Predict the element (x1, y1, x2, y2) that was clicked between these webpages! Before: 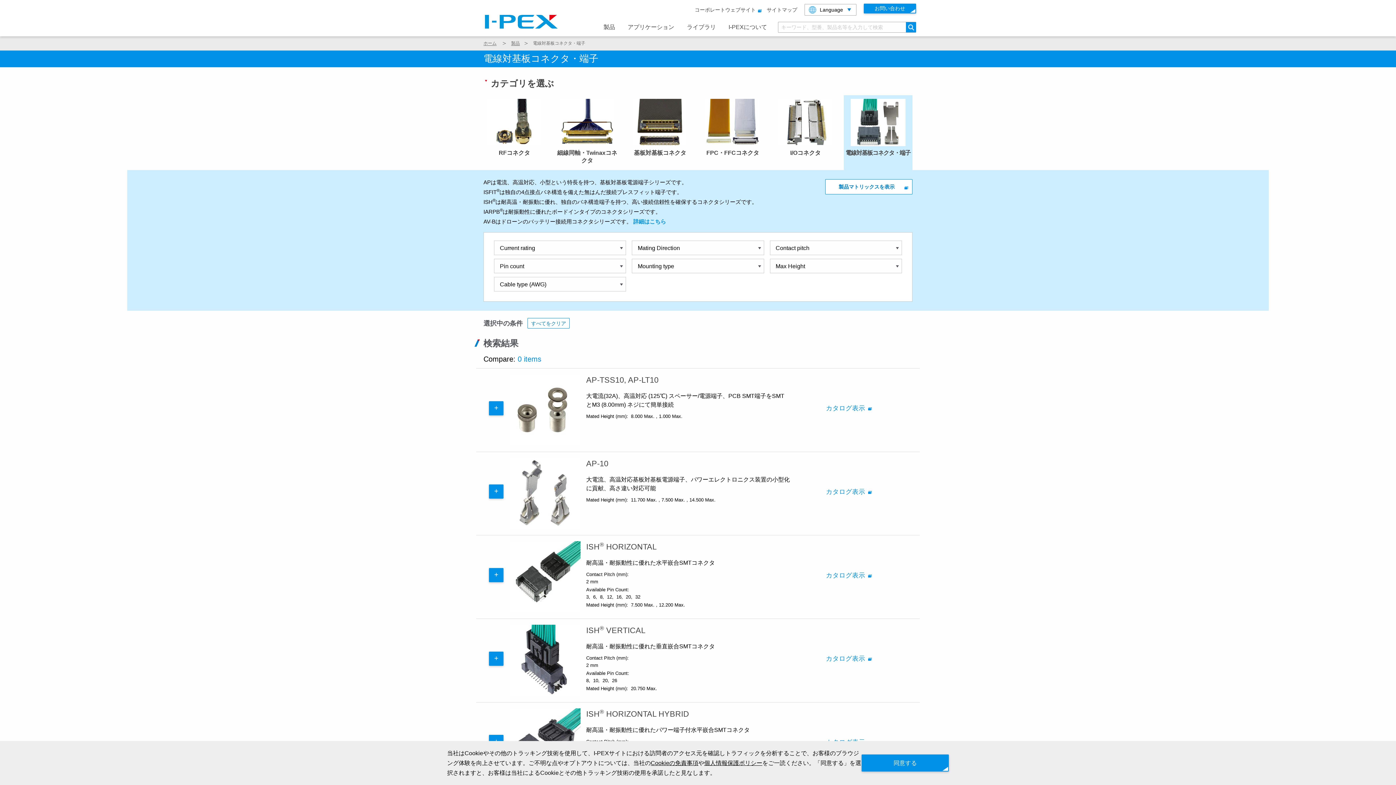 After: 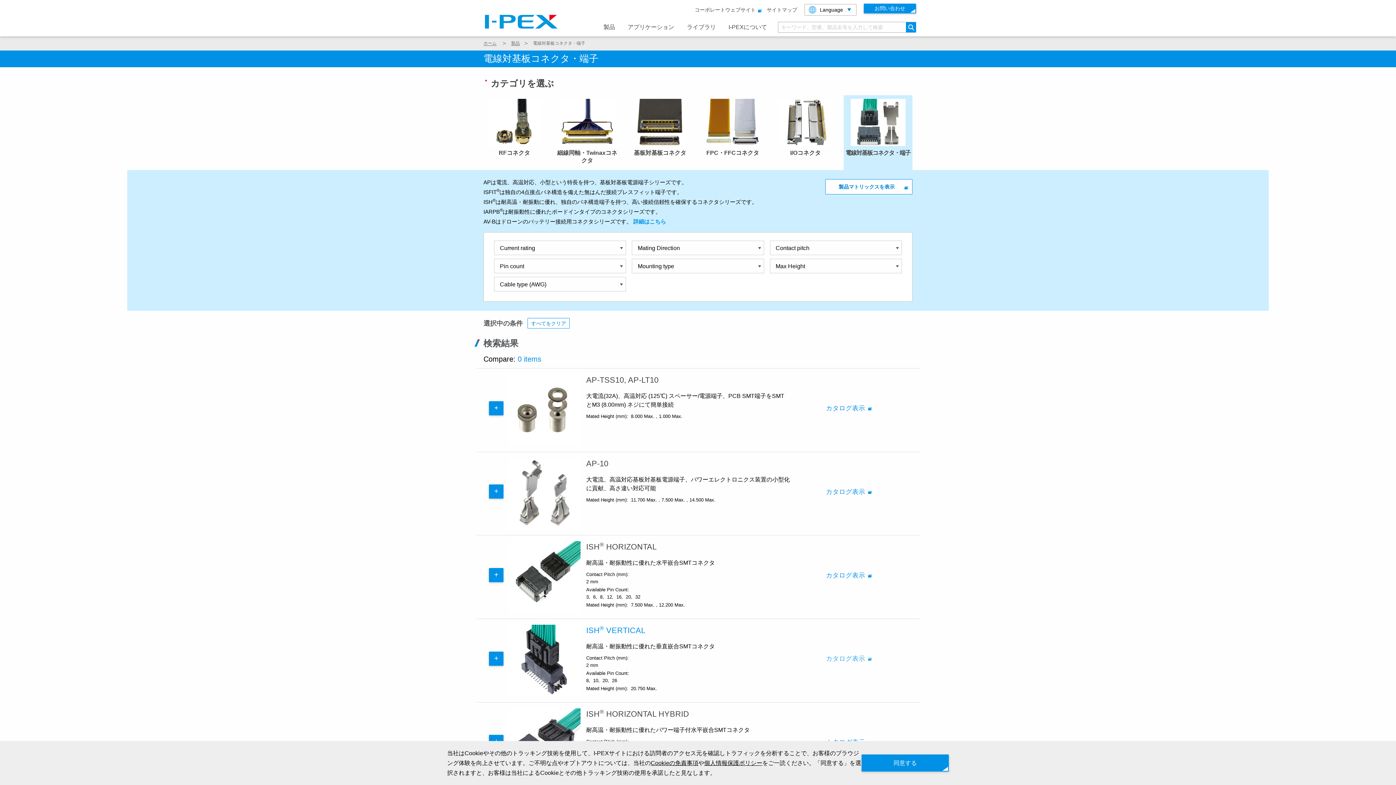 Action: bbox: (826, 654, 871, 663) label: カタログ表示